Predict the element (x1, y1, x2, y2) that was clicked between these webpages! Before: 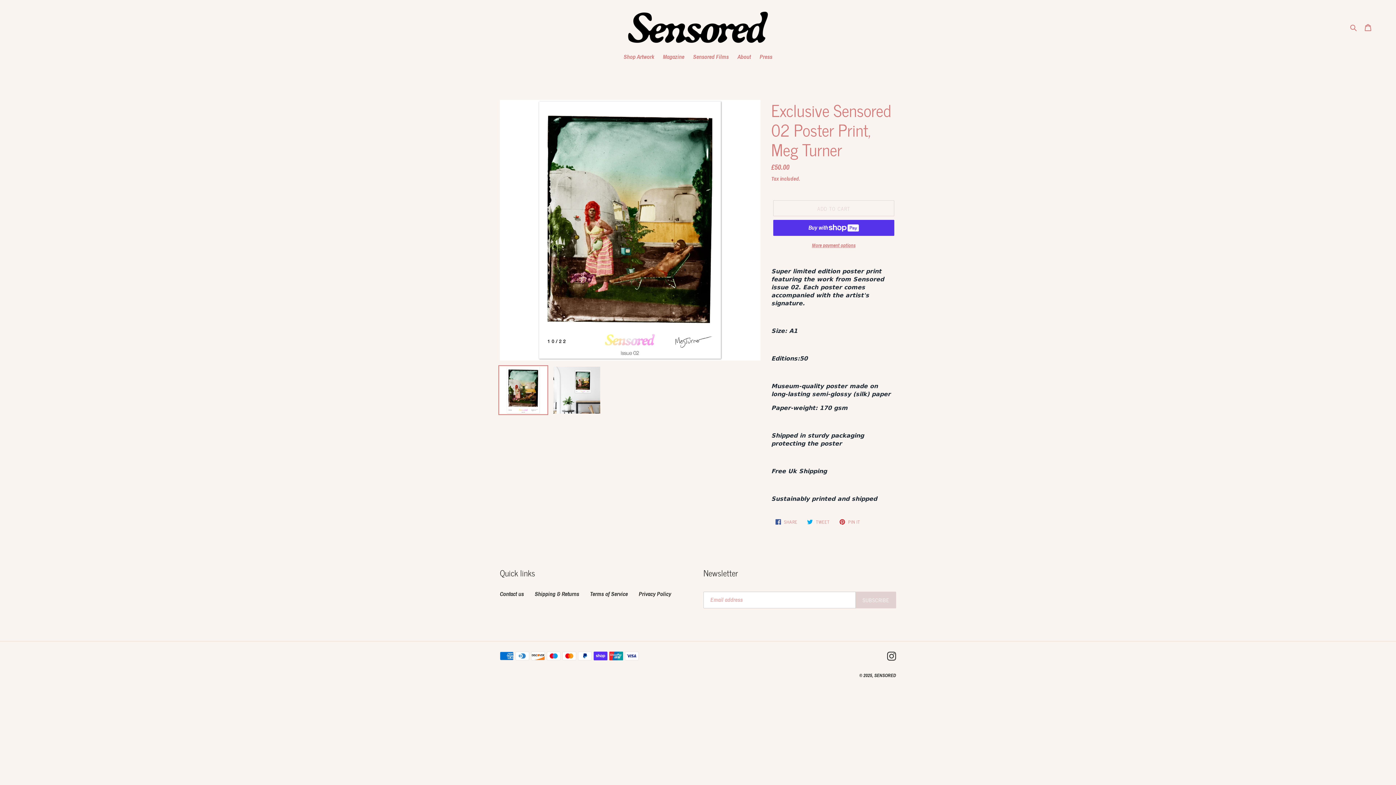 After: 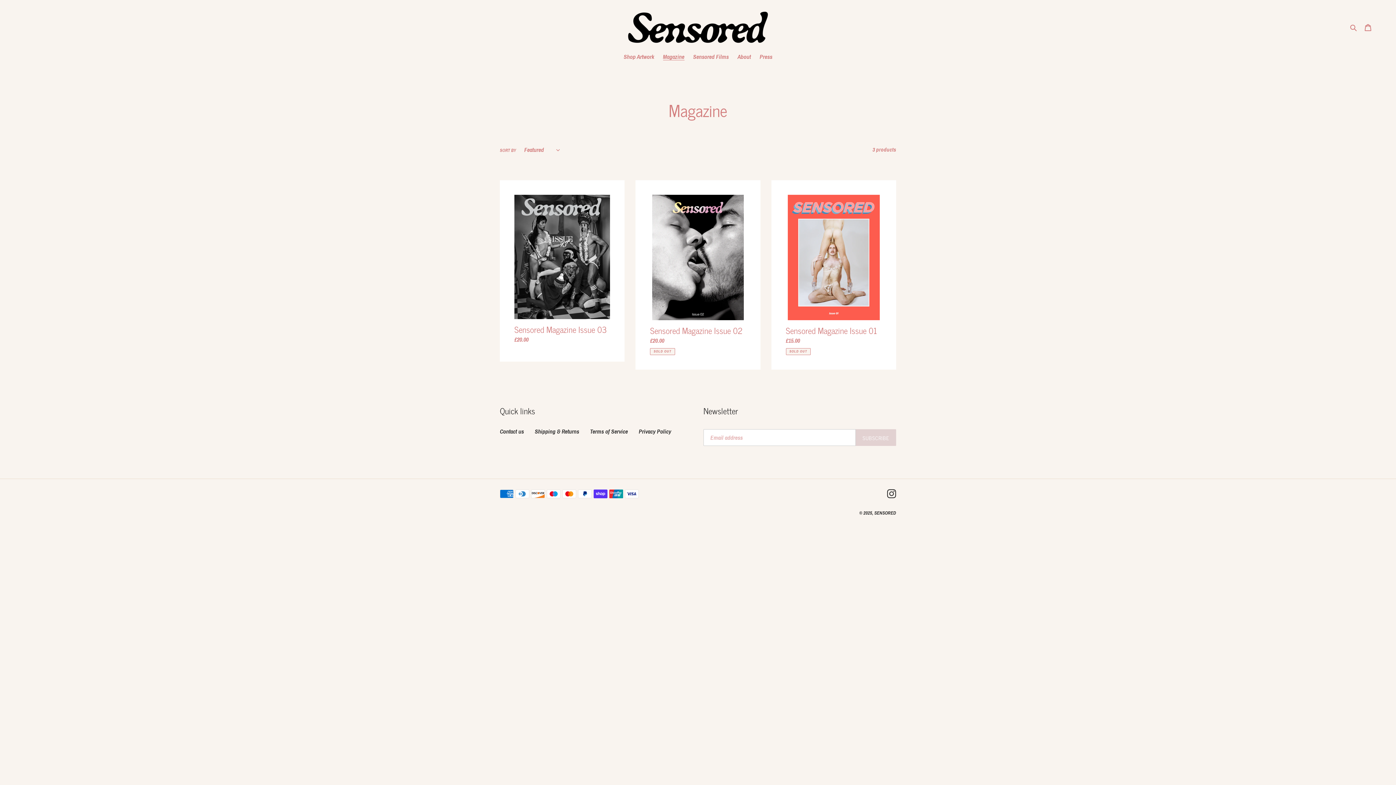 Action: bbox: (659, 52, 688, 62) label: Magazine